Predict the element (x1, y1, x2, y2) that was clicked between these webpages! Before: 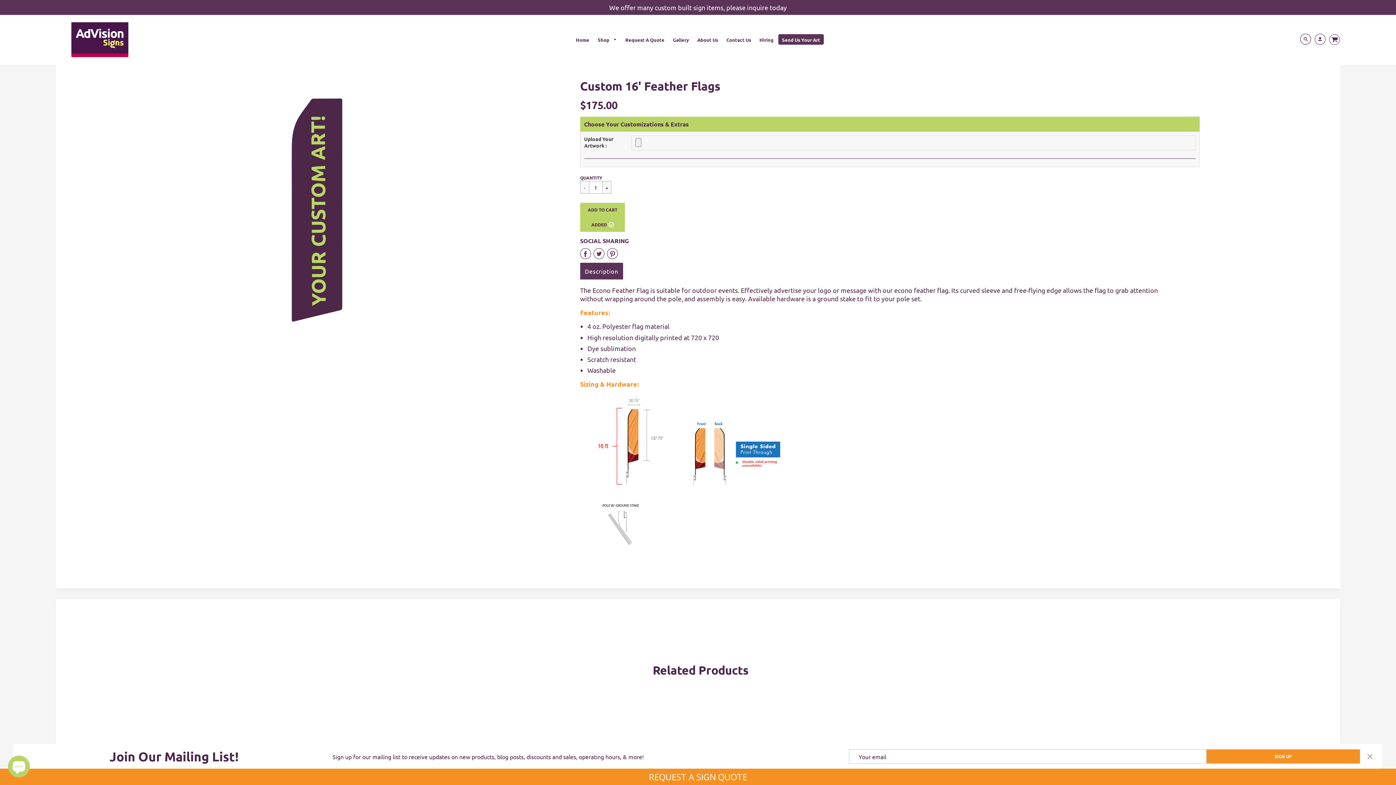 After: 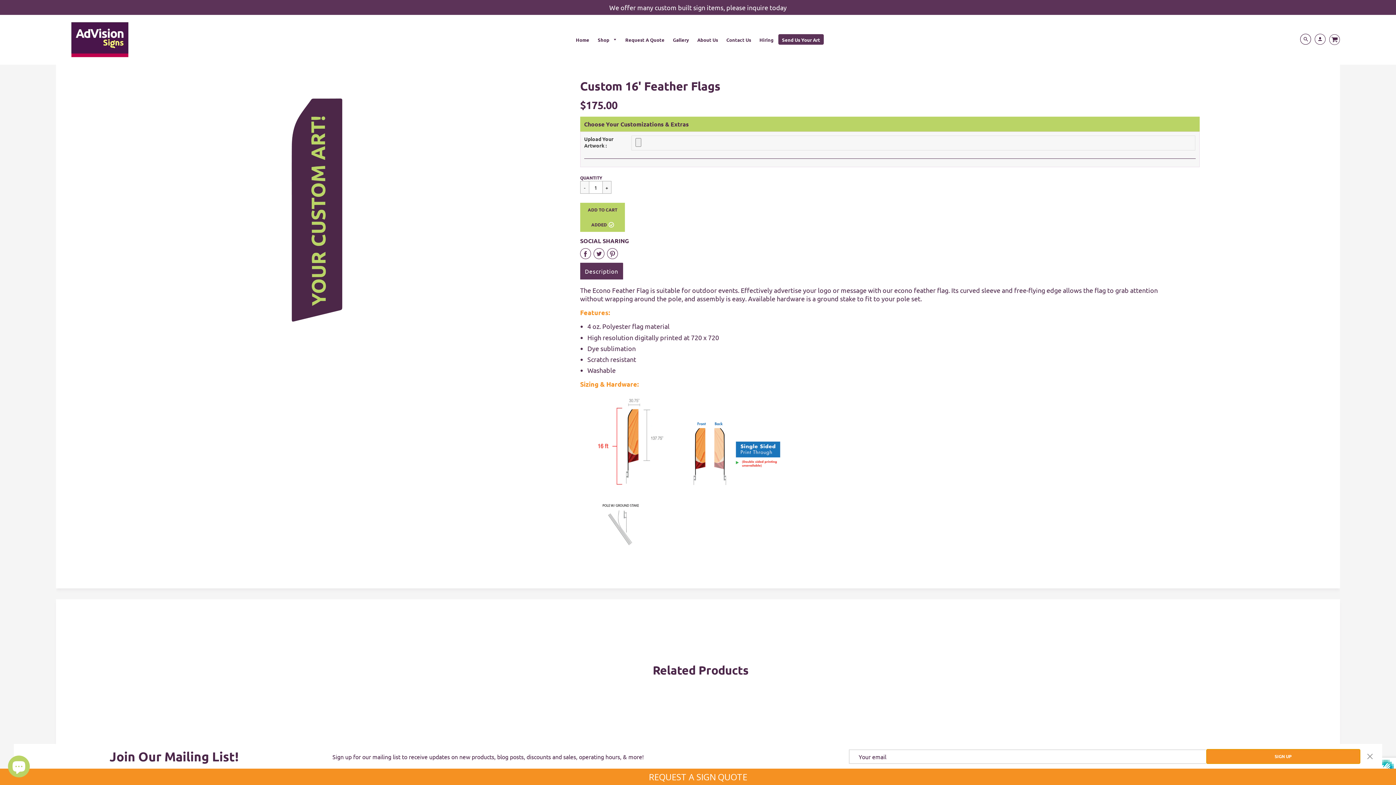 Action: label: SIGN UP bbox: (1206, 749, 1360, 763)